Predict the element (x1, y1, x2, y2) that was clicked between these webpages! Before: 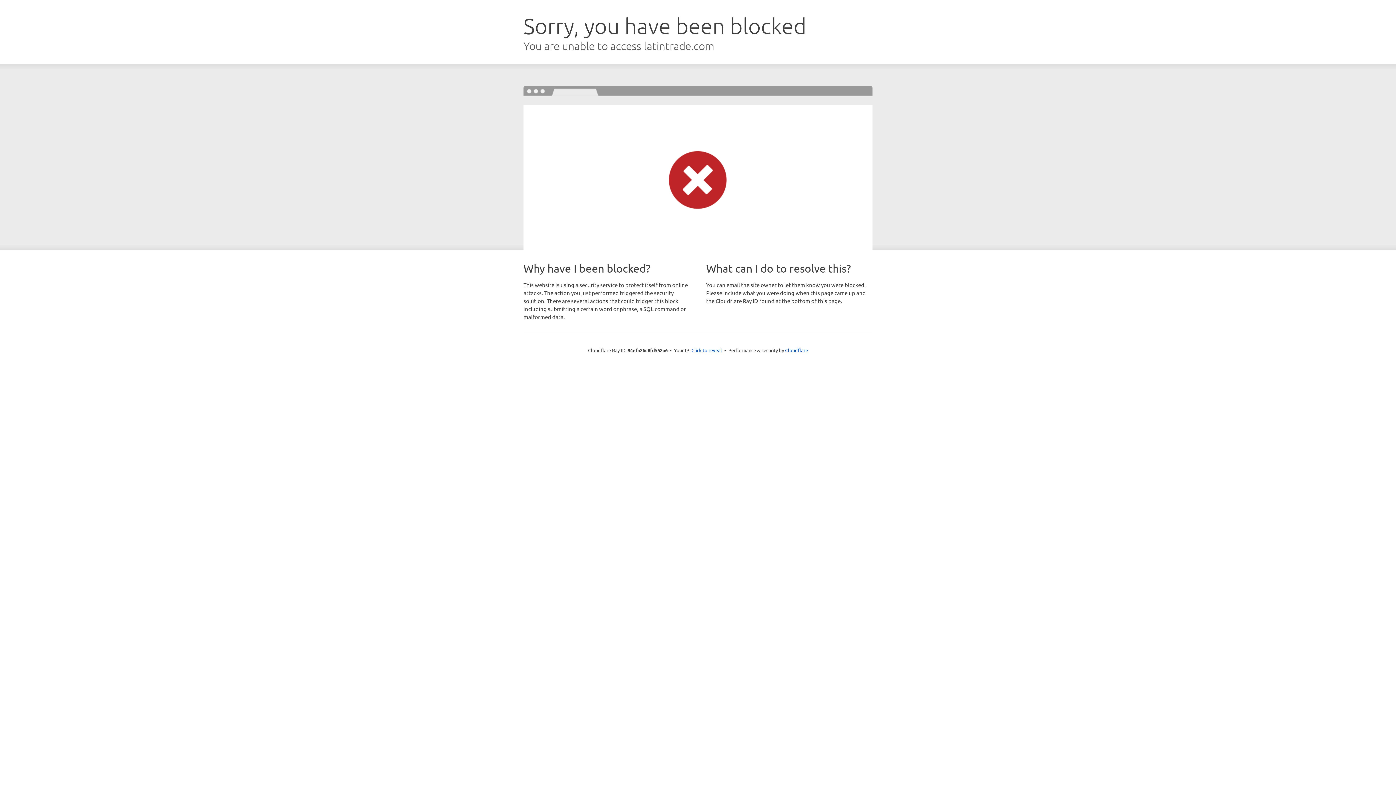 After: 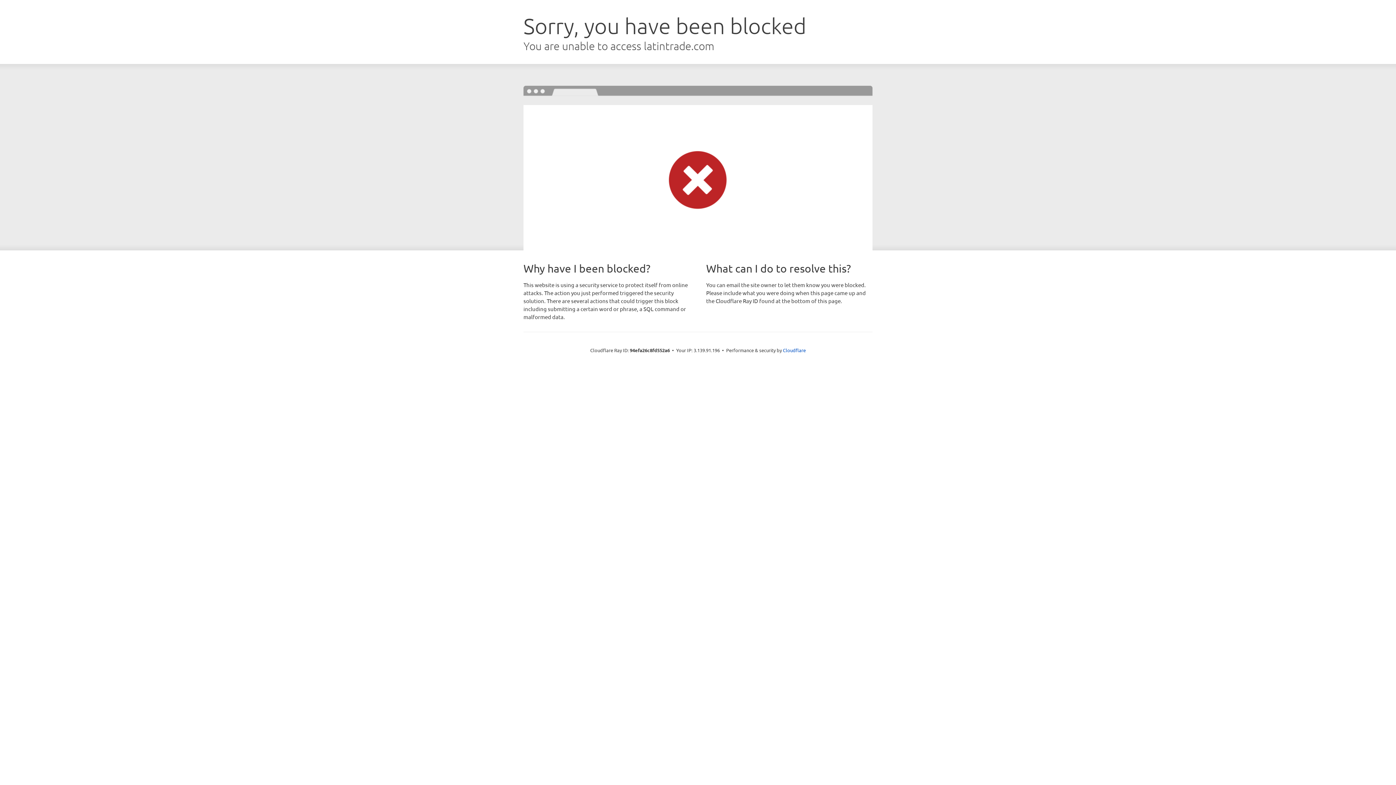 Action: label: Click to reveal bbox: (691, 346, 722, 353)